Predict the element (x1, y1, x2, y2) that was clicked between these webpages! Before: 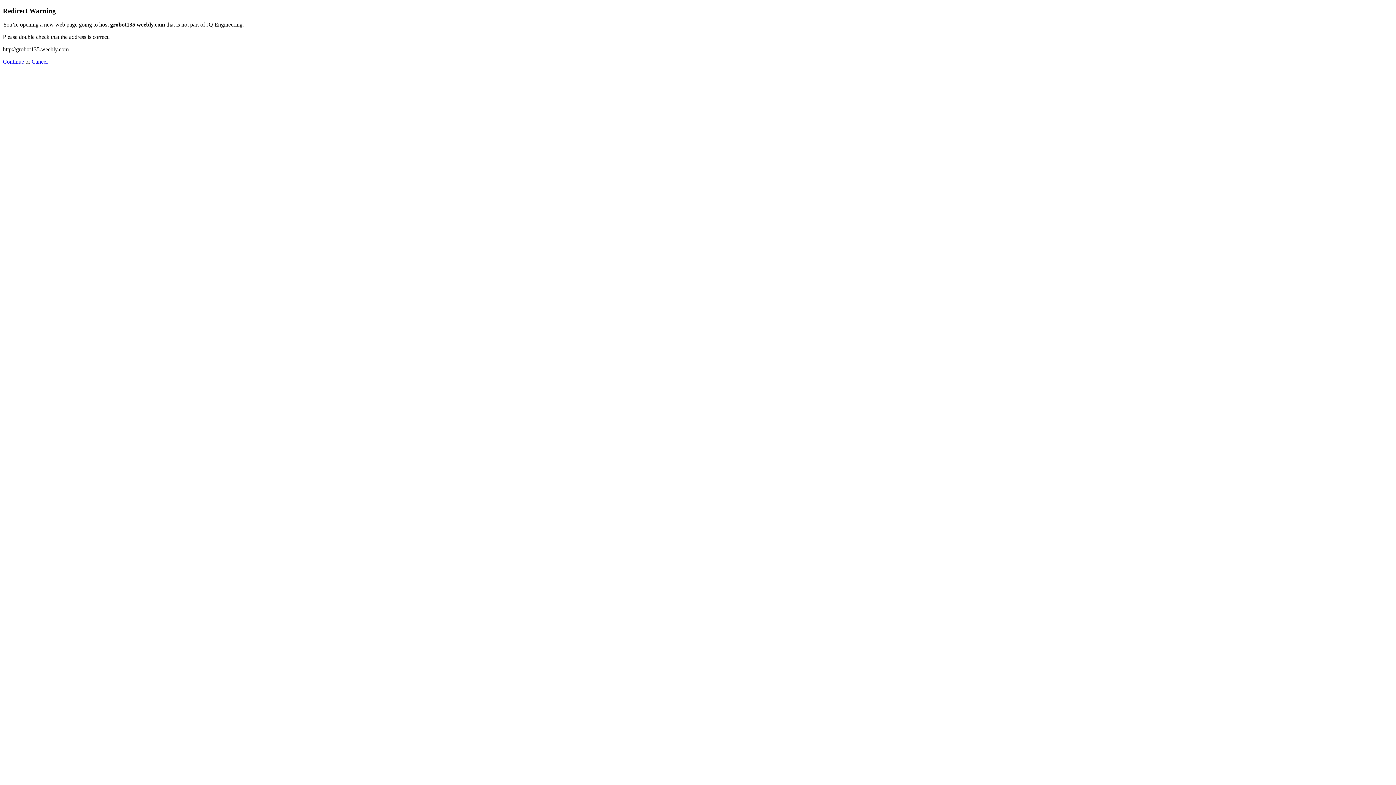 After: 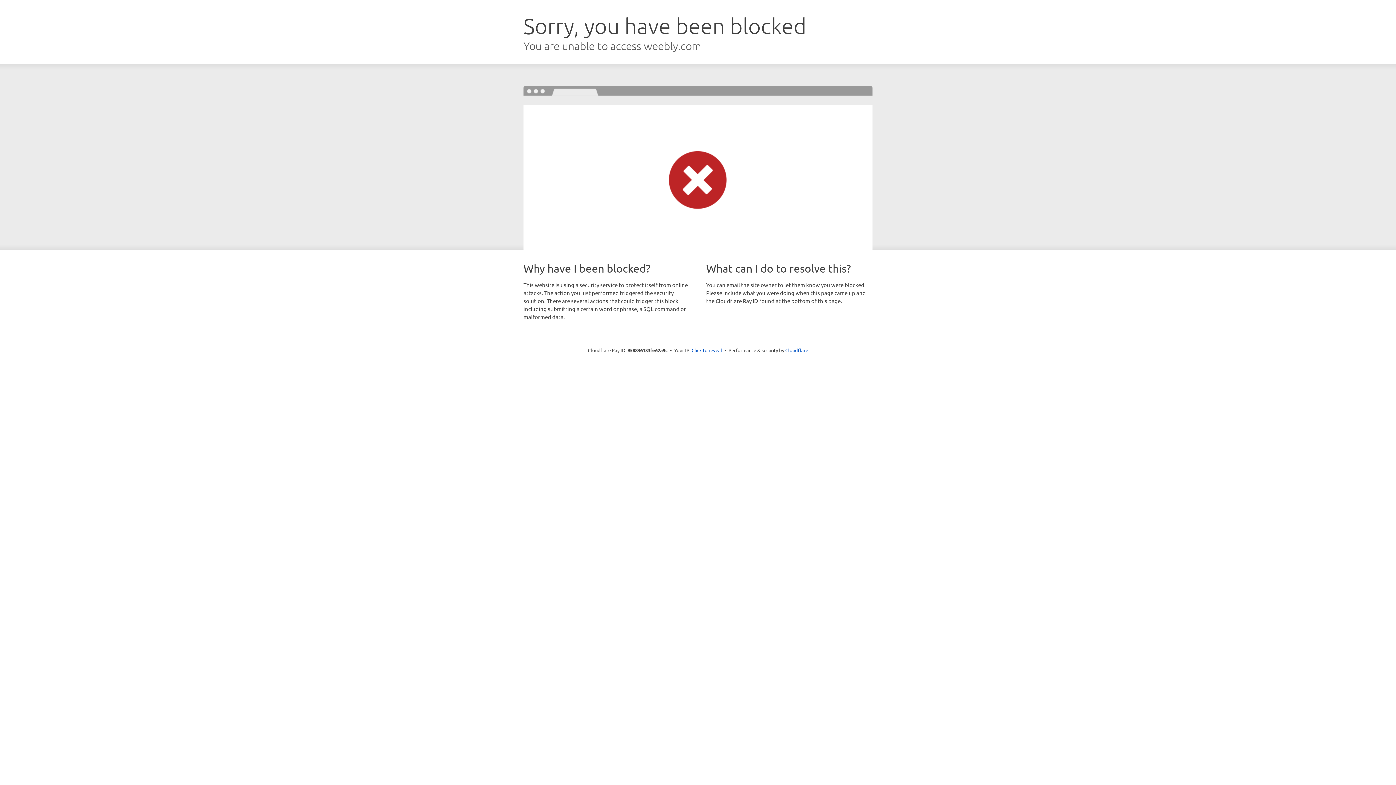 Action: bbox: (2, 58, 24, 64) label: Continue